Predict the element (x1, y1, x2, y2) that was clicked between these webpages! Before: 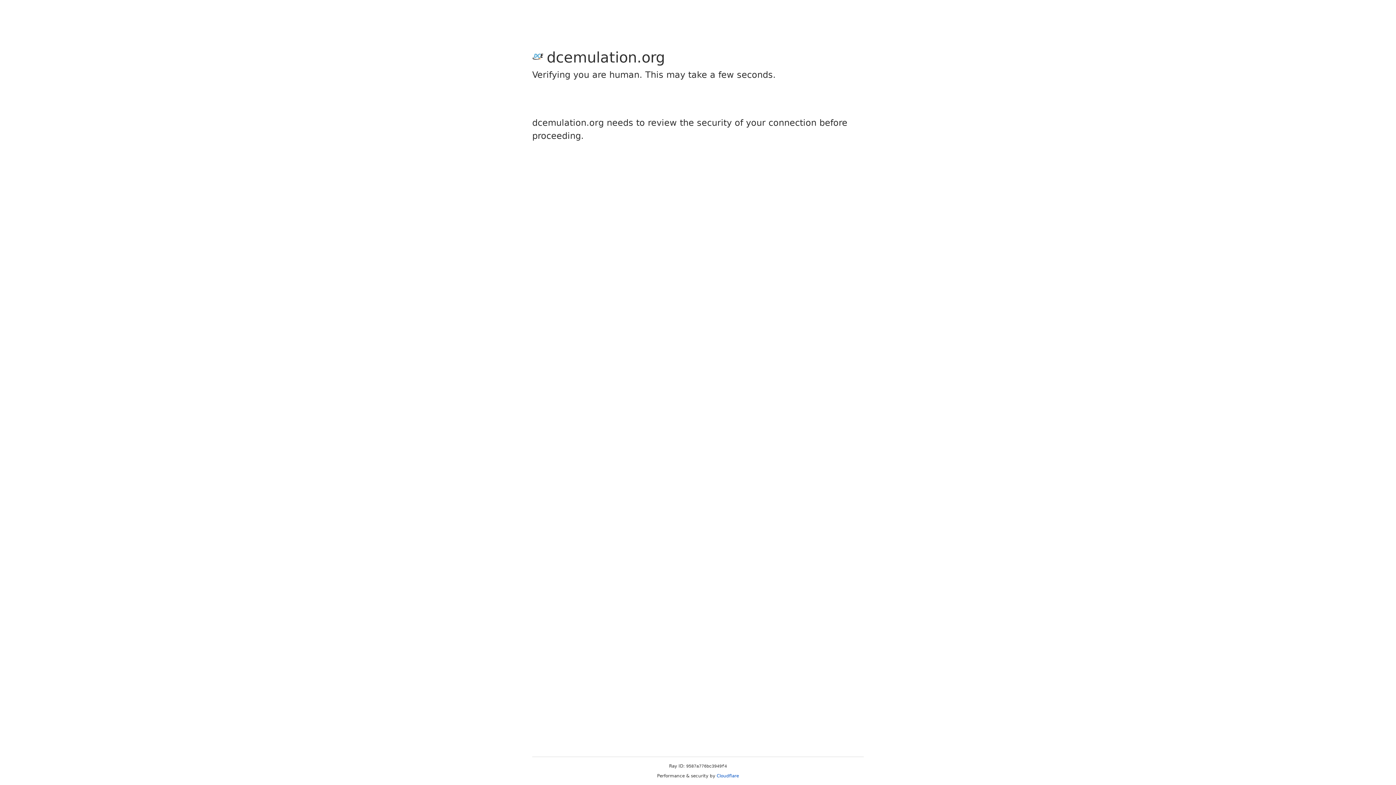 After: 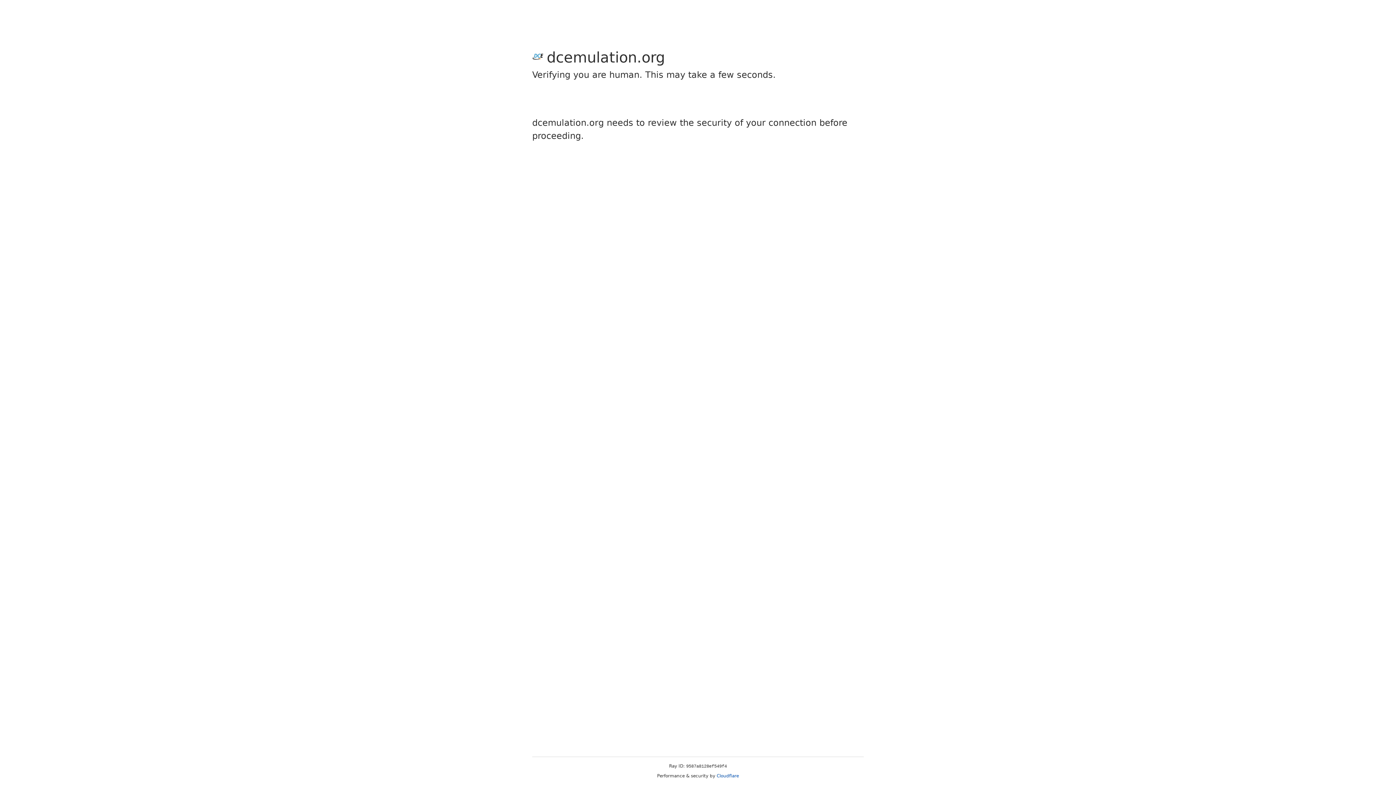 Action: label: Cloudflare bbox: (716, 773, 739, 778)